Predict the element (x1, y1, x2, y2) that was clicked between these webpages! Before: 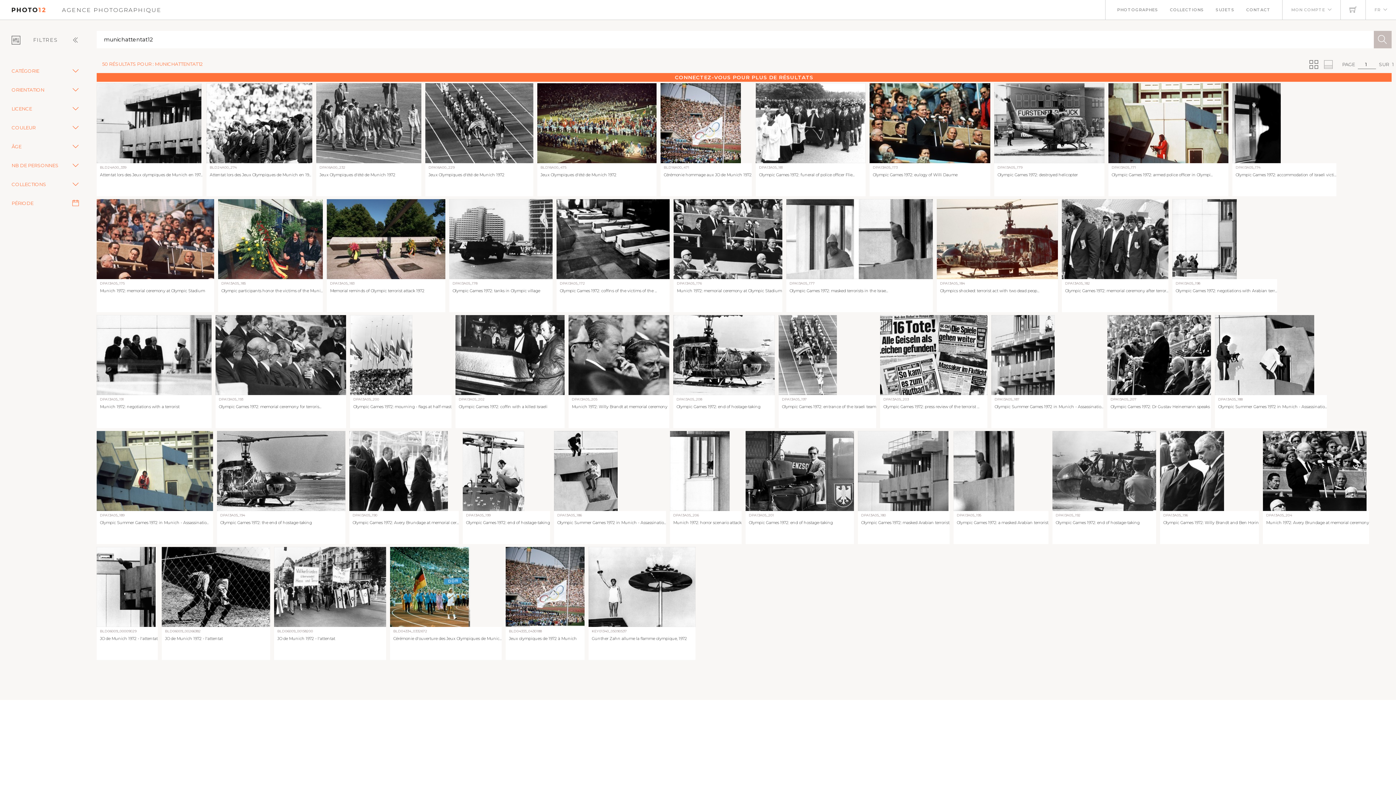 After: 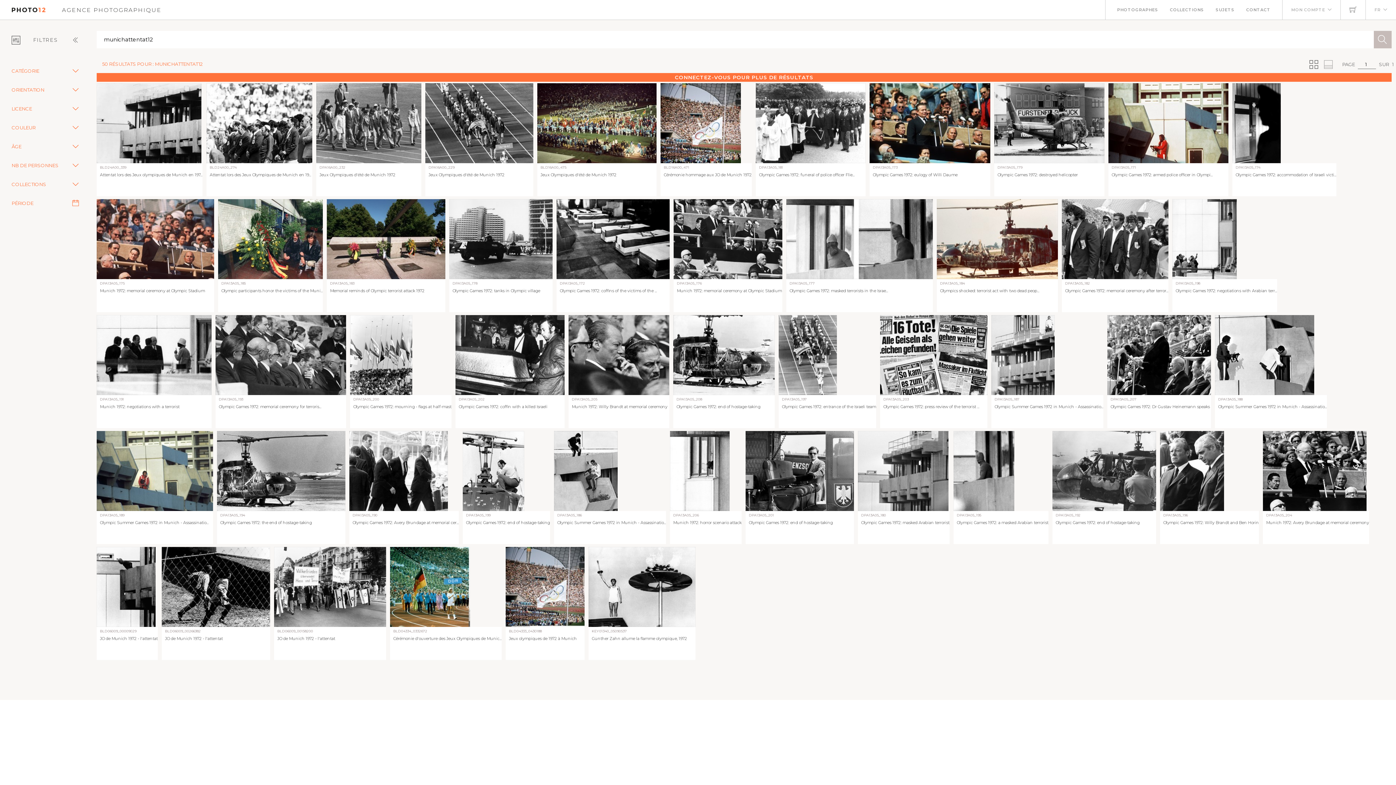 Action: bbox: (670, 431, 741, 511)